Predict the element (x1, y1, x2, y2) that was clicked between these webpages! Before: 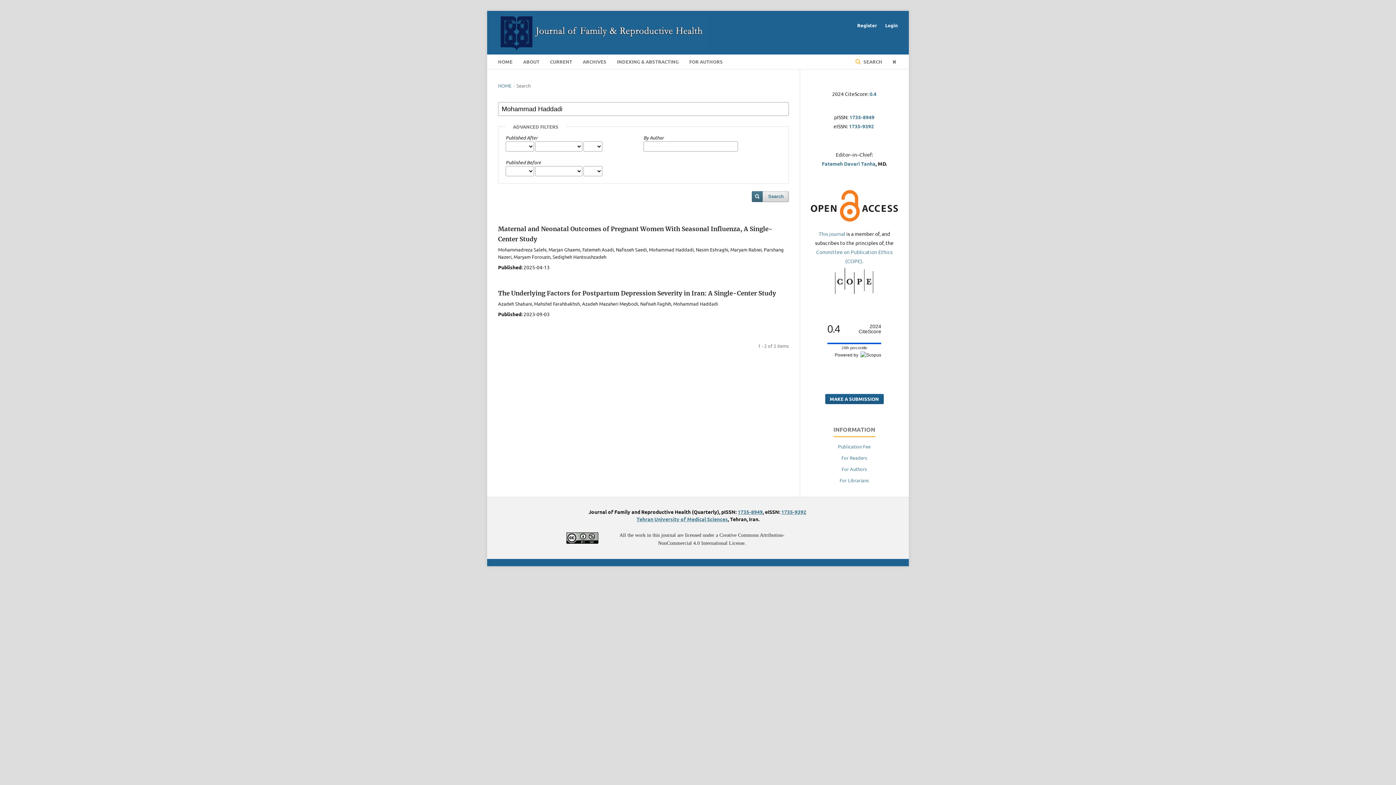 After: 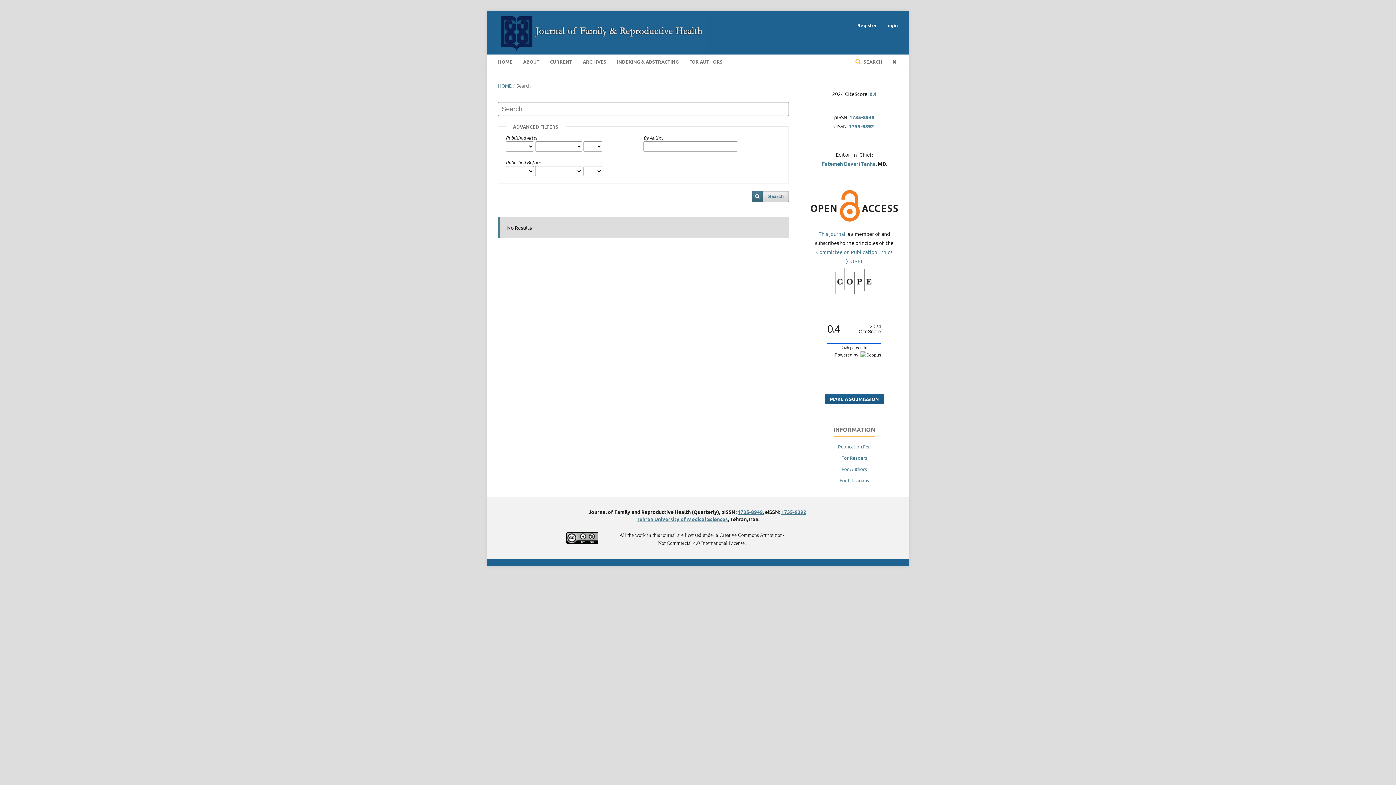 Action: label:  SEARCH bbox: (848, 54, 889, 69)